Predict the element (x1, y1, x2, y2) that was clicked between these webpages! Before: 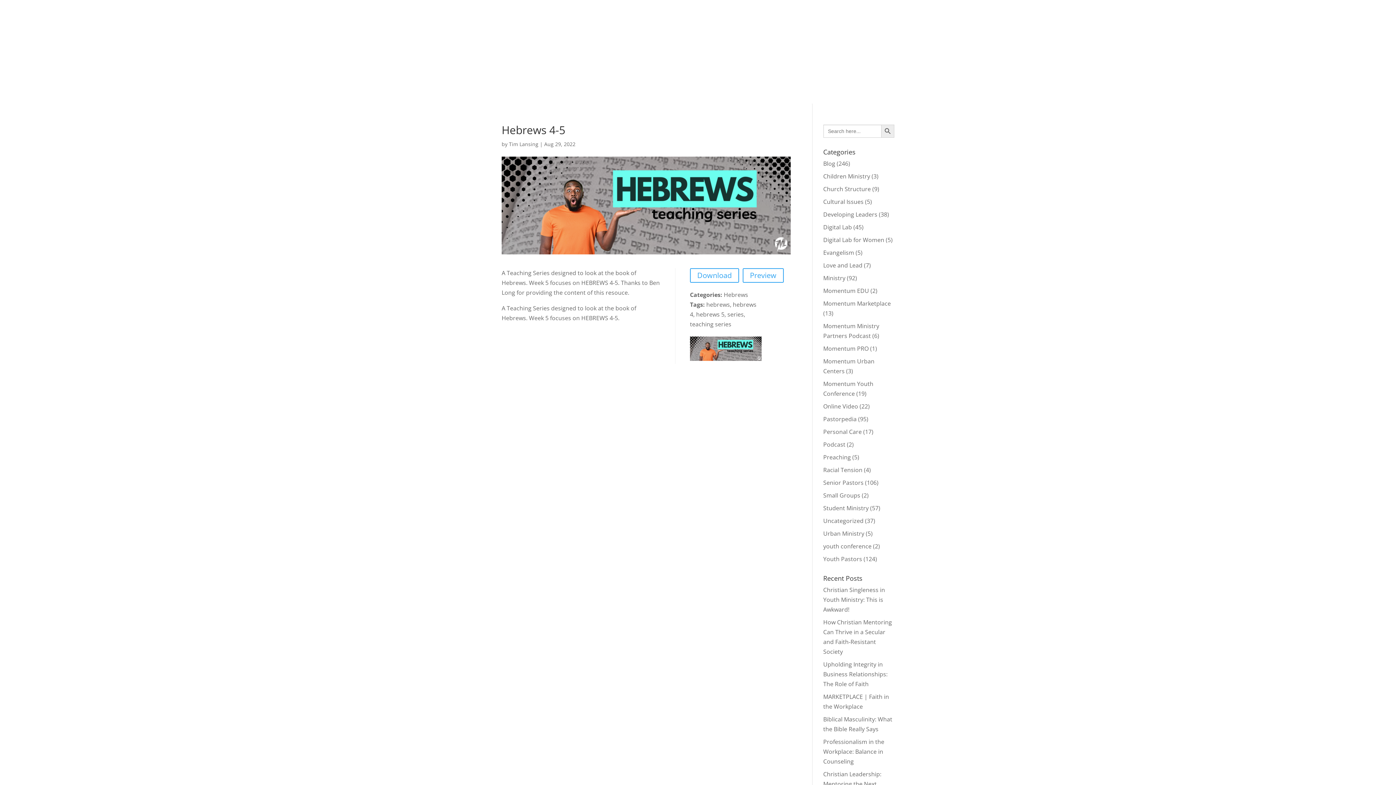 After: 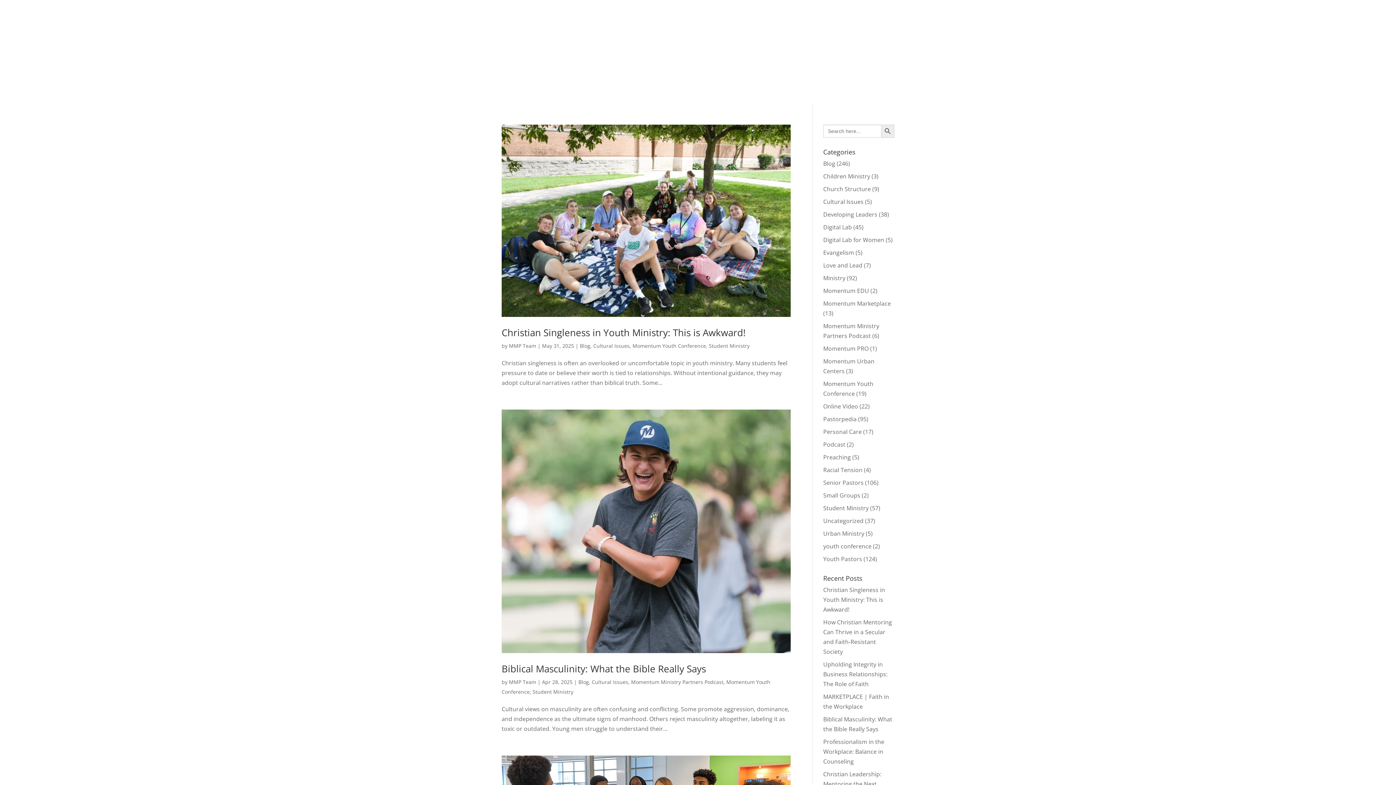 Action: label: Cultural Issues bbox: (823, 197, 863, 205)